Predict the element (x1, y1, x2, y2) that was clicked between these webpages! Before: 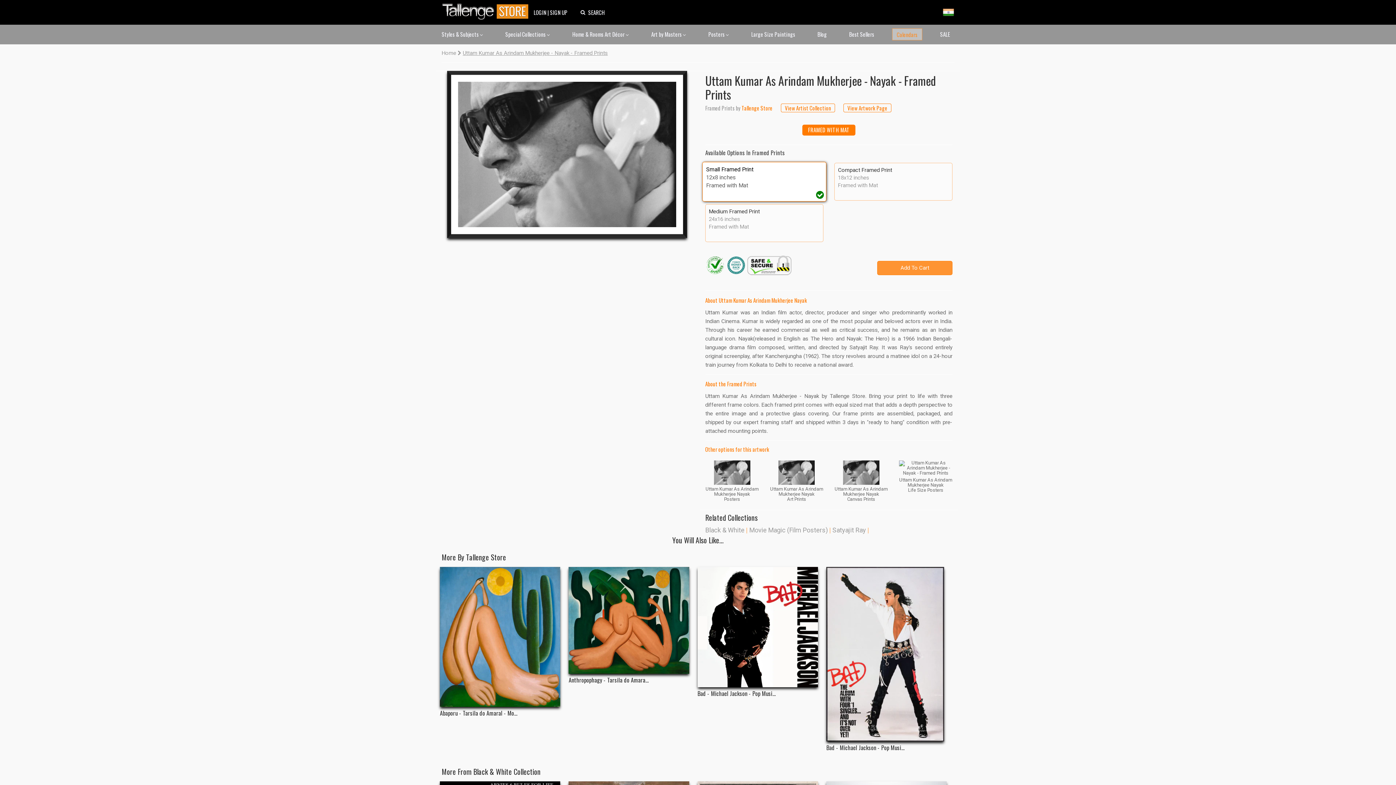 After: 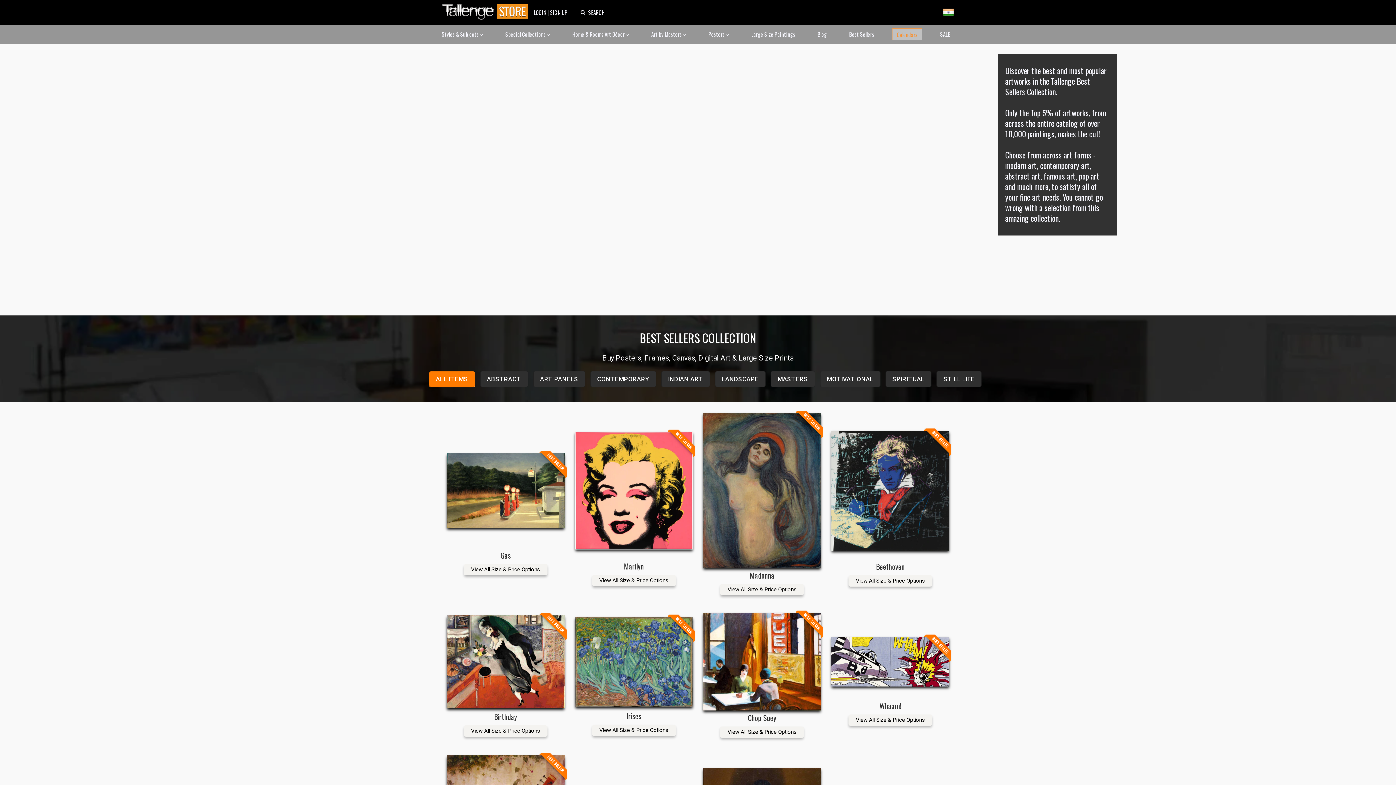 Action: bbox: (845, 28, 878, 39) label: Best Sellers